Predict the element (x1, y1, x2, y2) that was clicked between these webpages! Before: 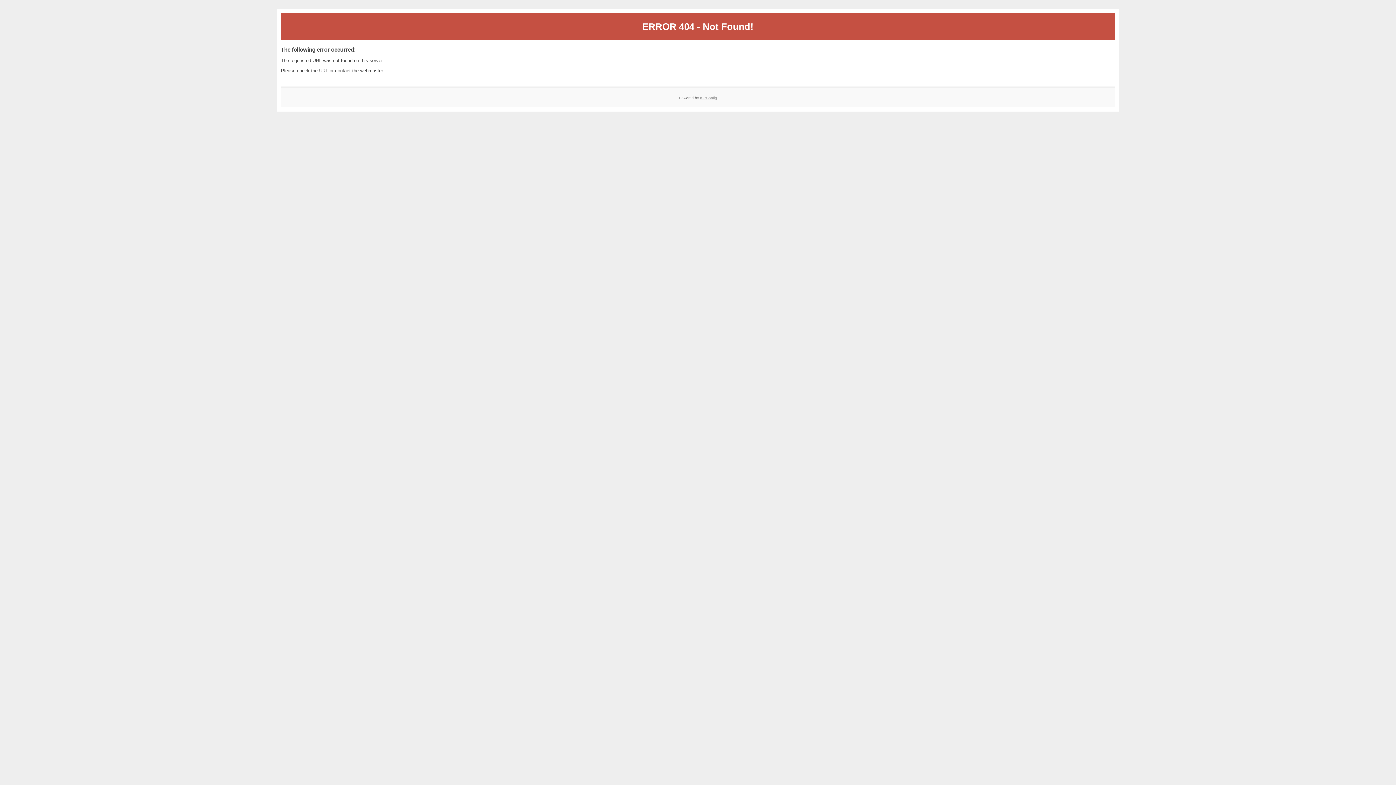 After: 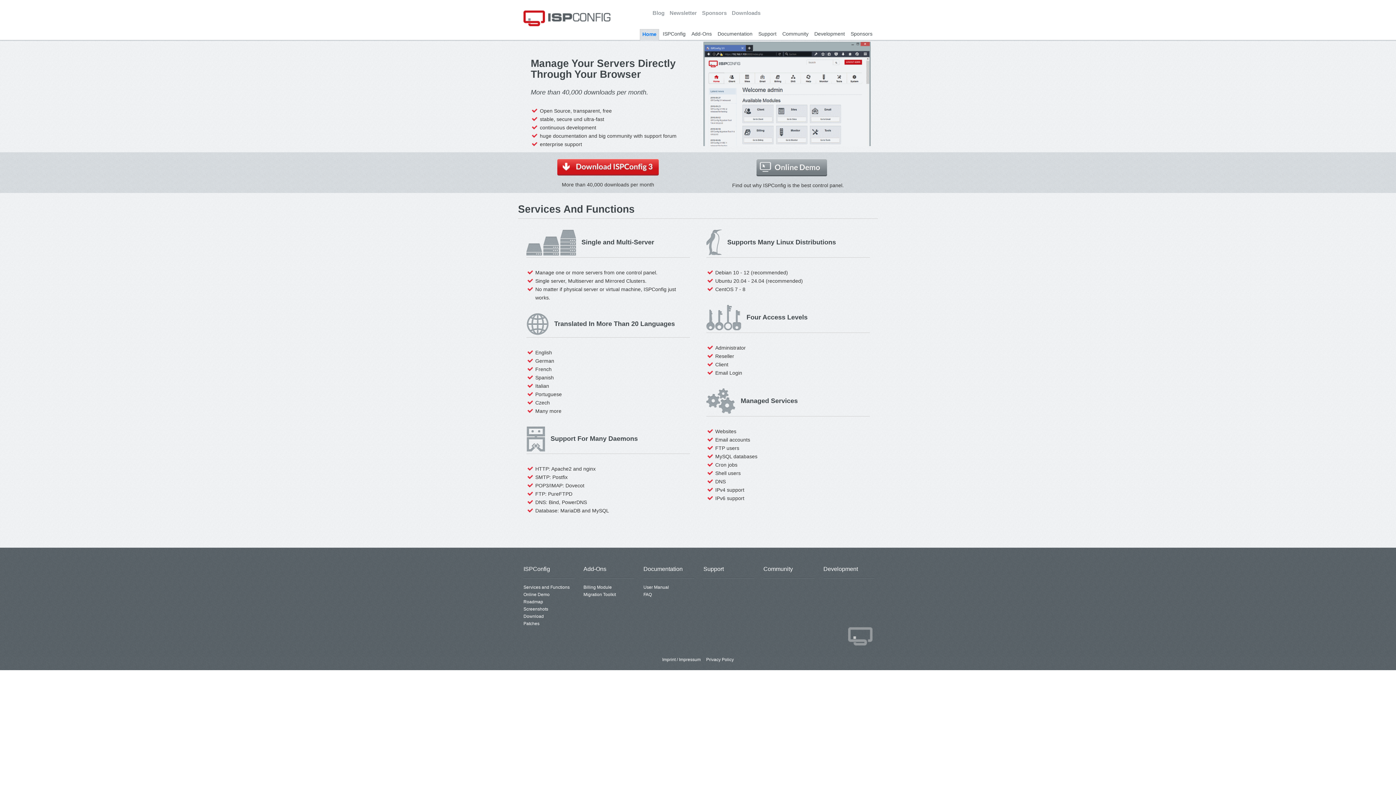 Action: label: ISPConfig bbox: (700, 95, 717, 99)